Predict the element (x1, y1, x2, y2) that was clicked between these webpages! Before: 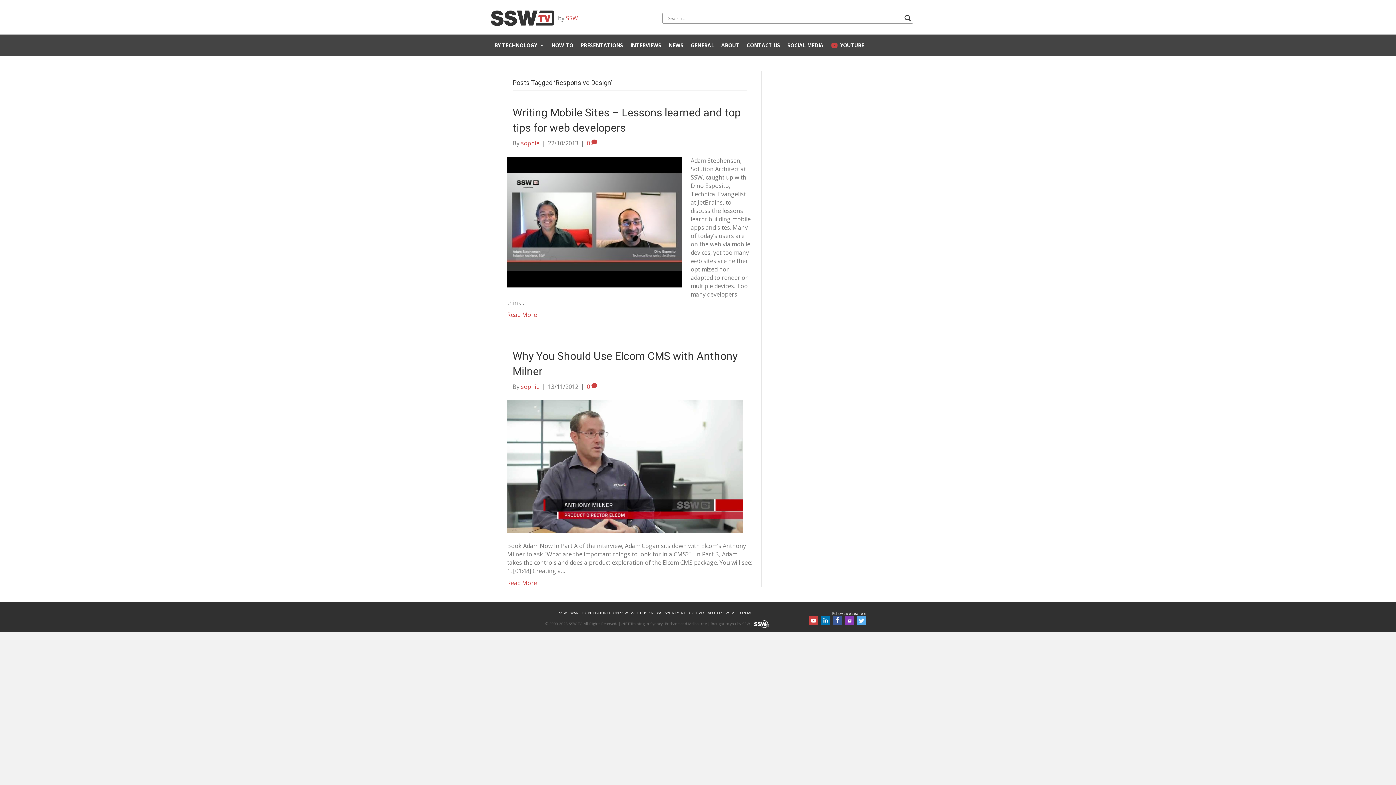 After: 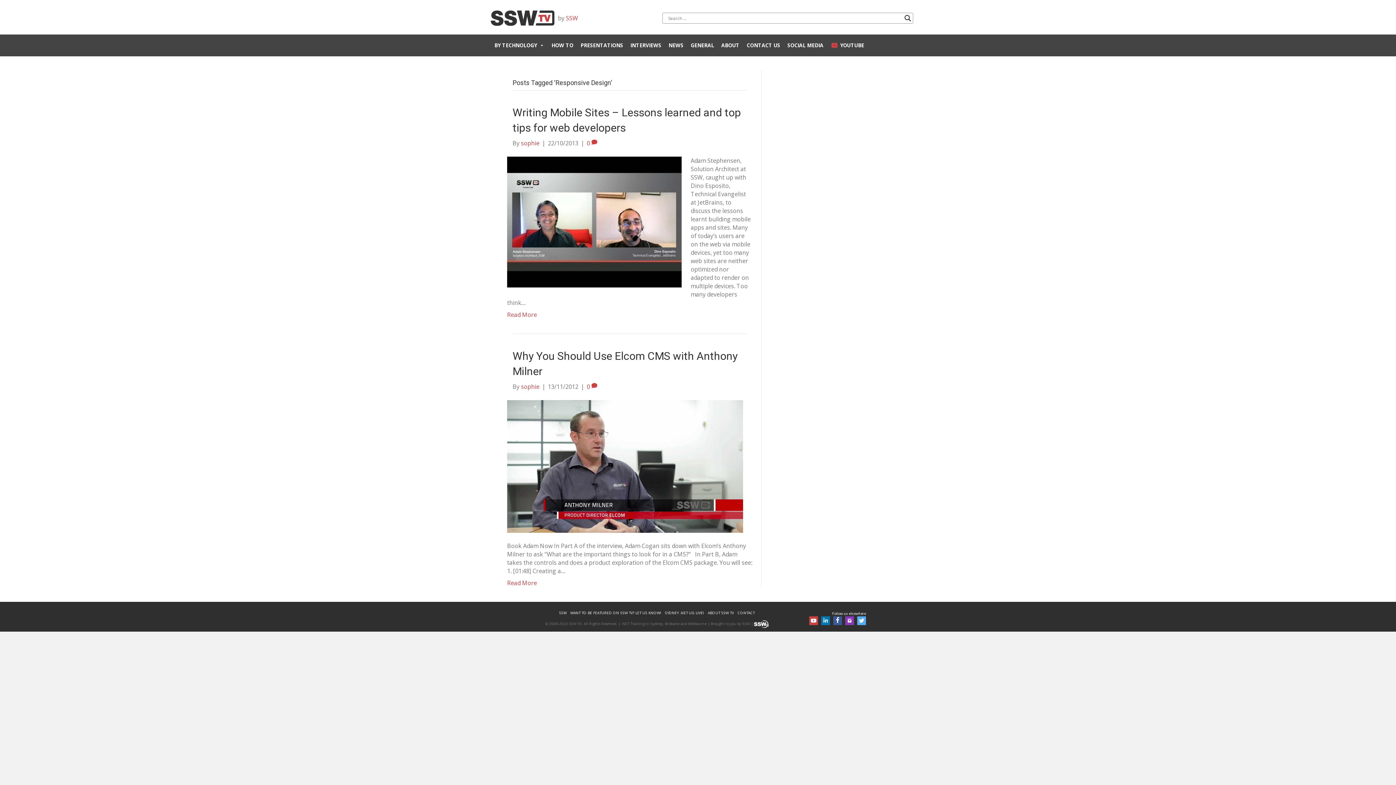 Action: label: Search magnifier button bbox: (902, 13, 913, 23)